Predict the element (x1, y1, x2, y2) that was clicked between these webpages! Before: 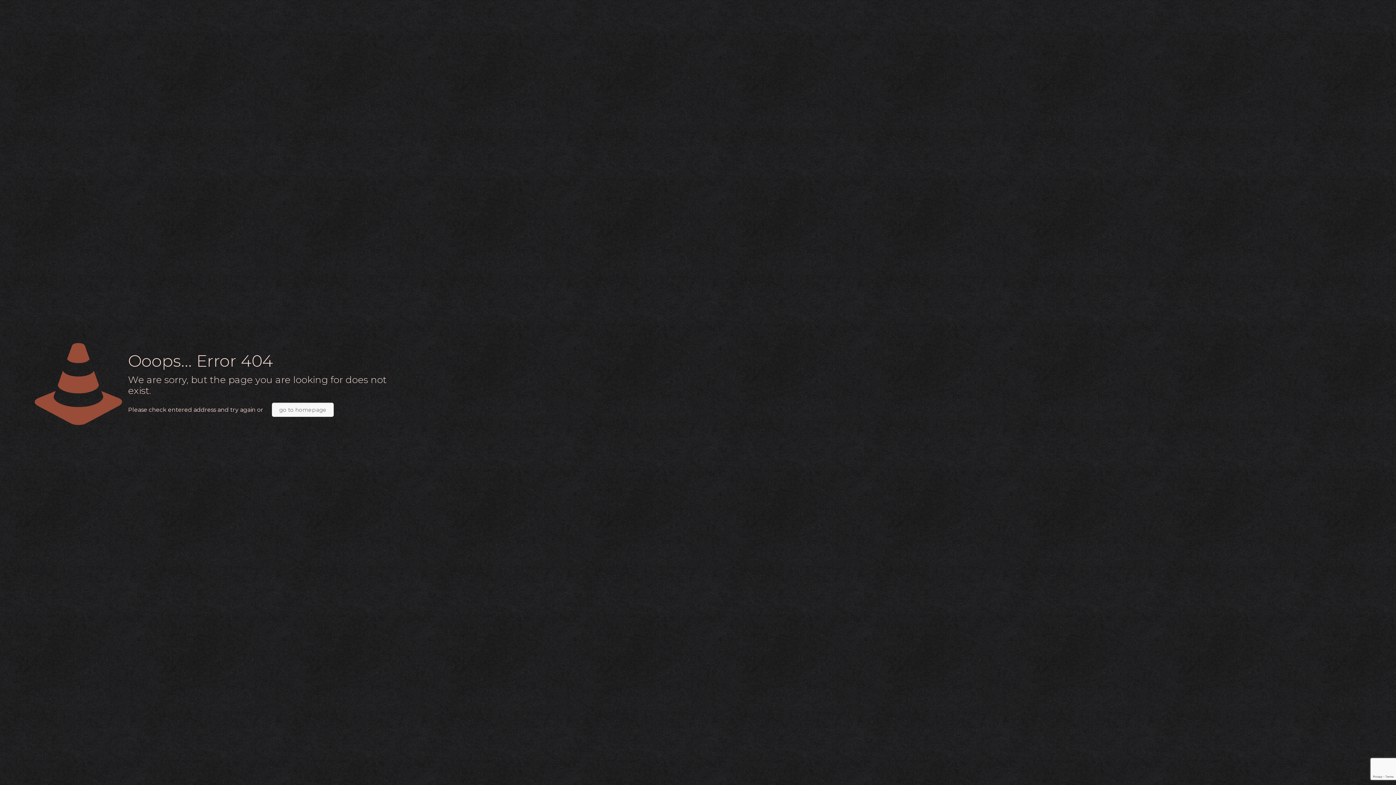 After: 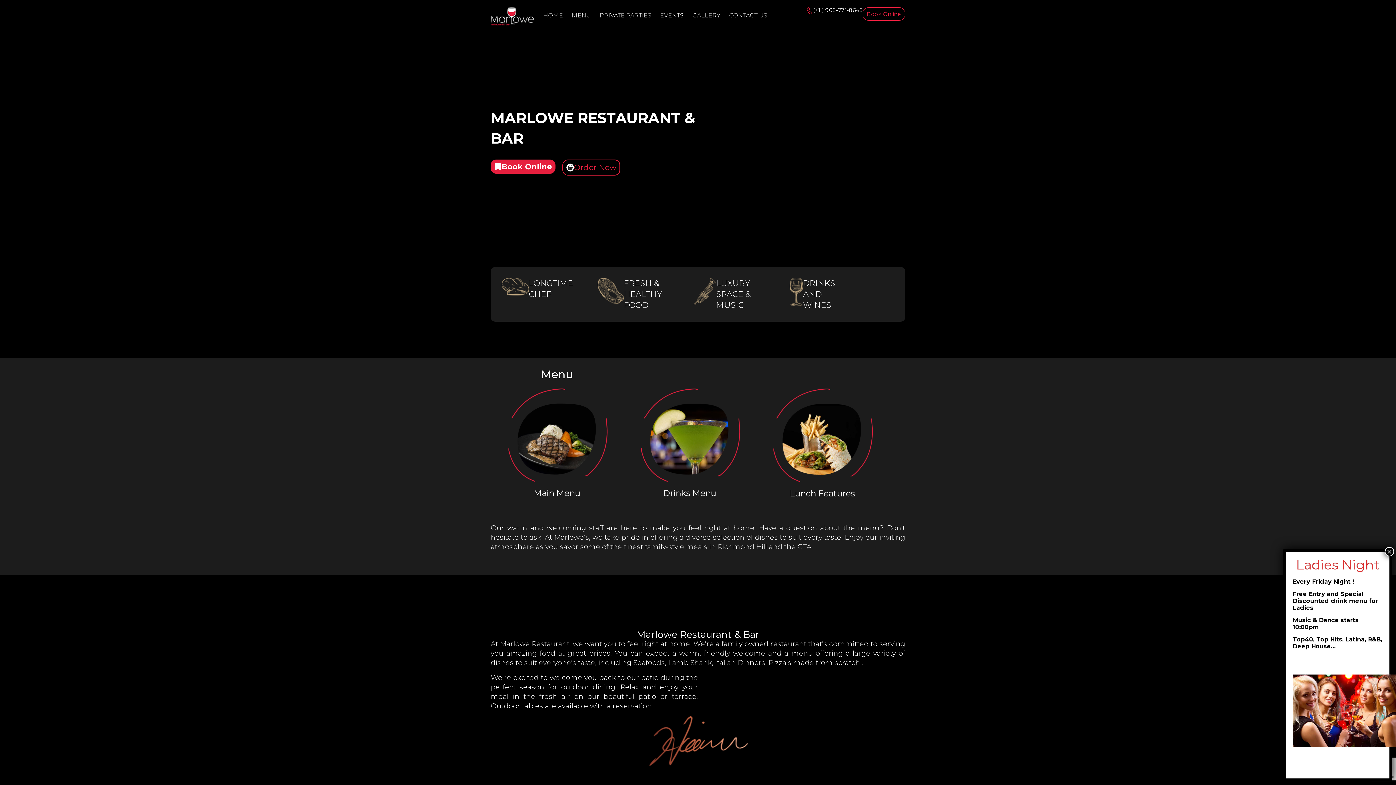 Action: label: go to homepage bbox: (272, 402, 333, 417)